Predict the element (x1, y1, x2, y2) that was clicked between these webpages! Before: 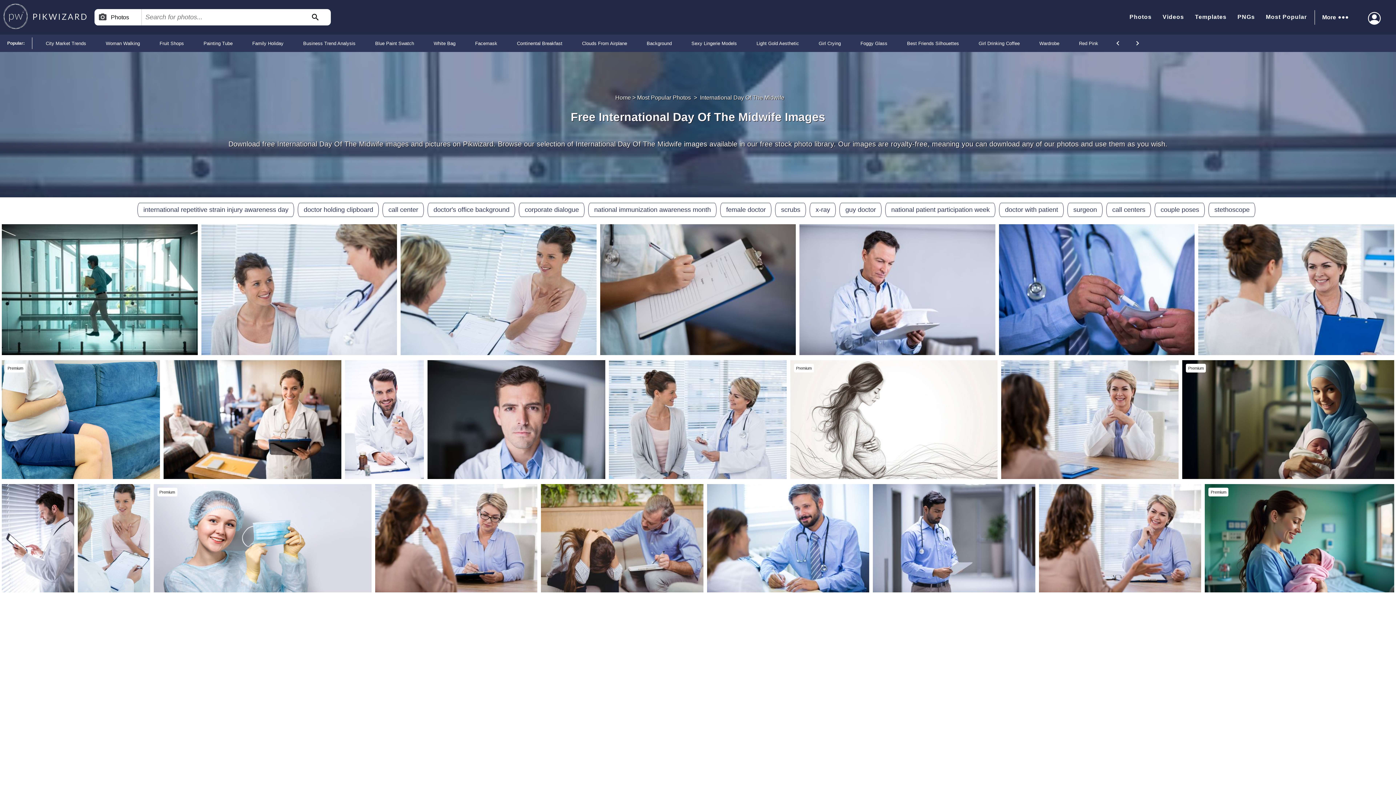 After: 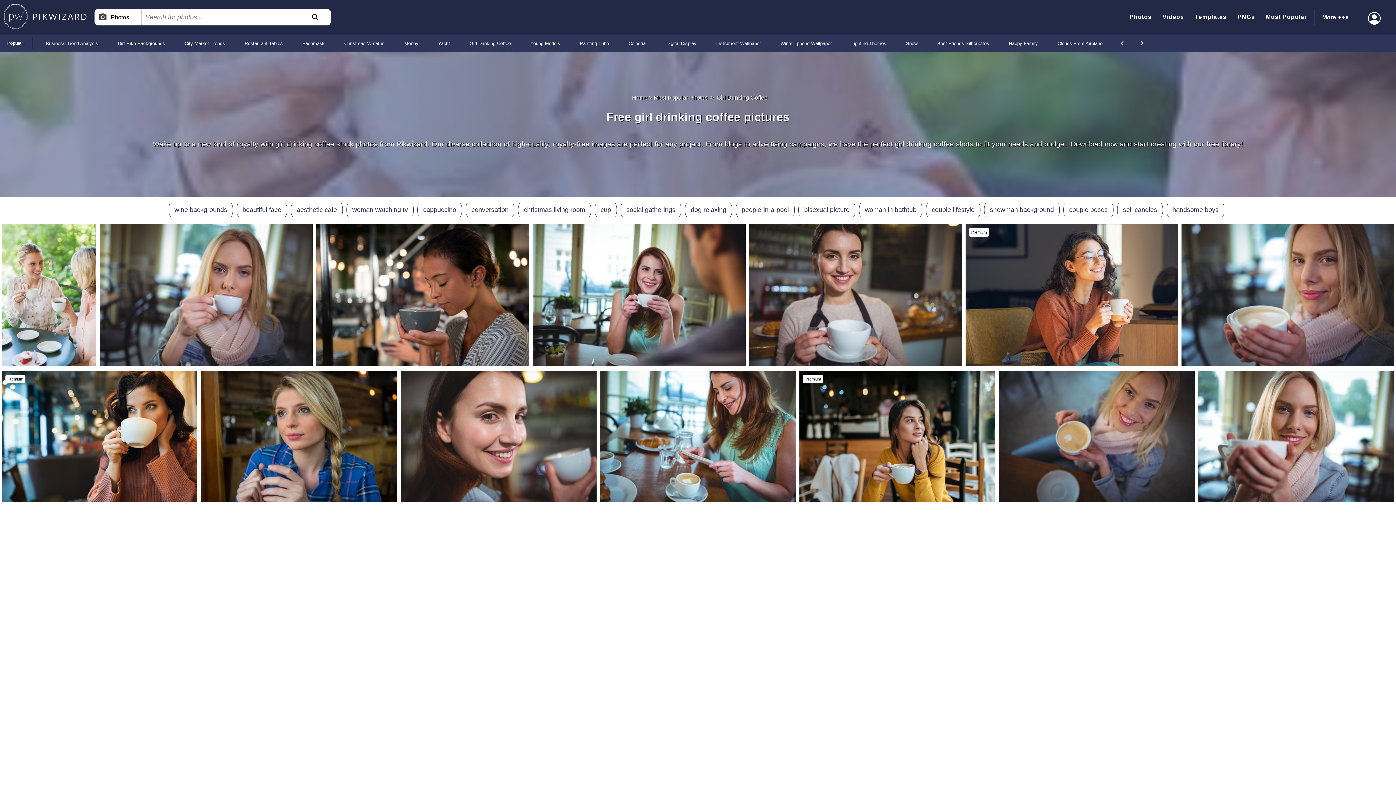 Action: label: Girl Drinking Coffee bbox: (978, 34, 1020, 52)